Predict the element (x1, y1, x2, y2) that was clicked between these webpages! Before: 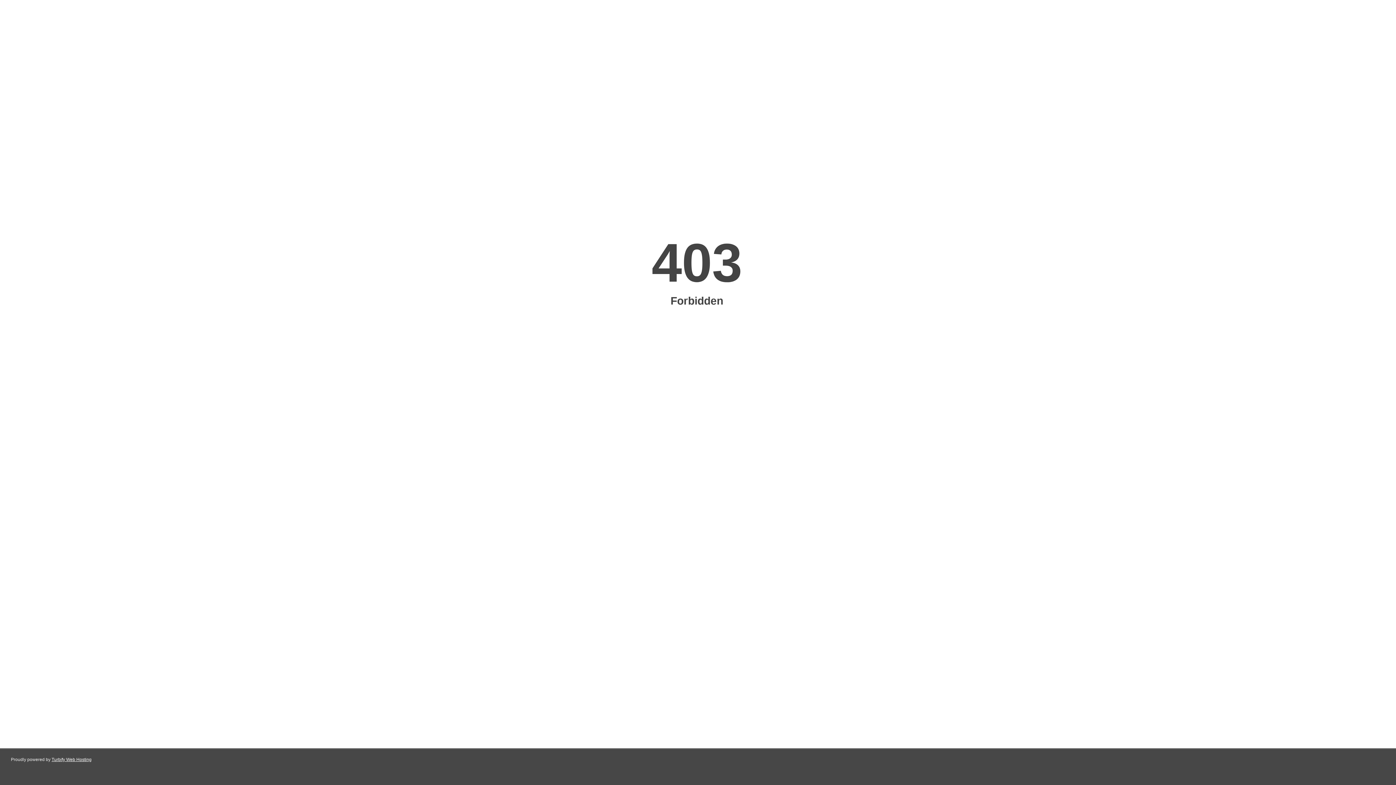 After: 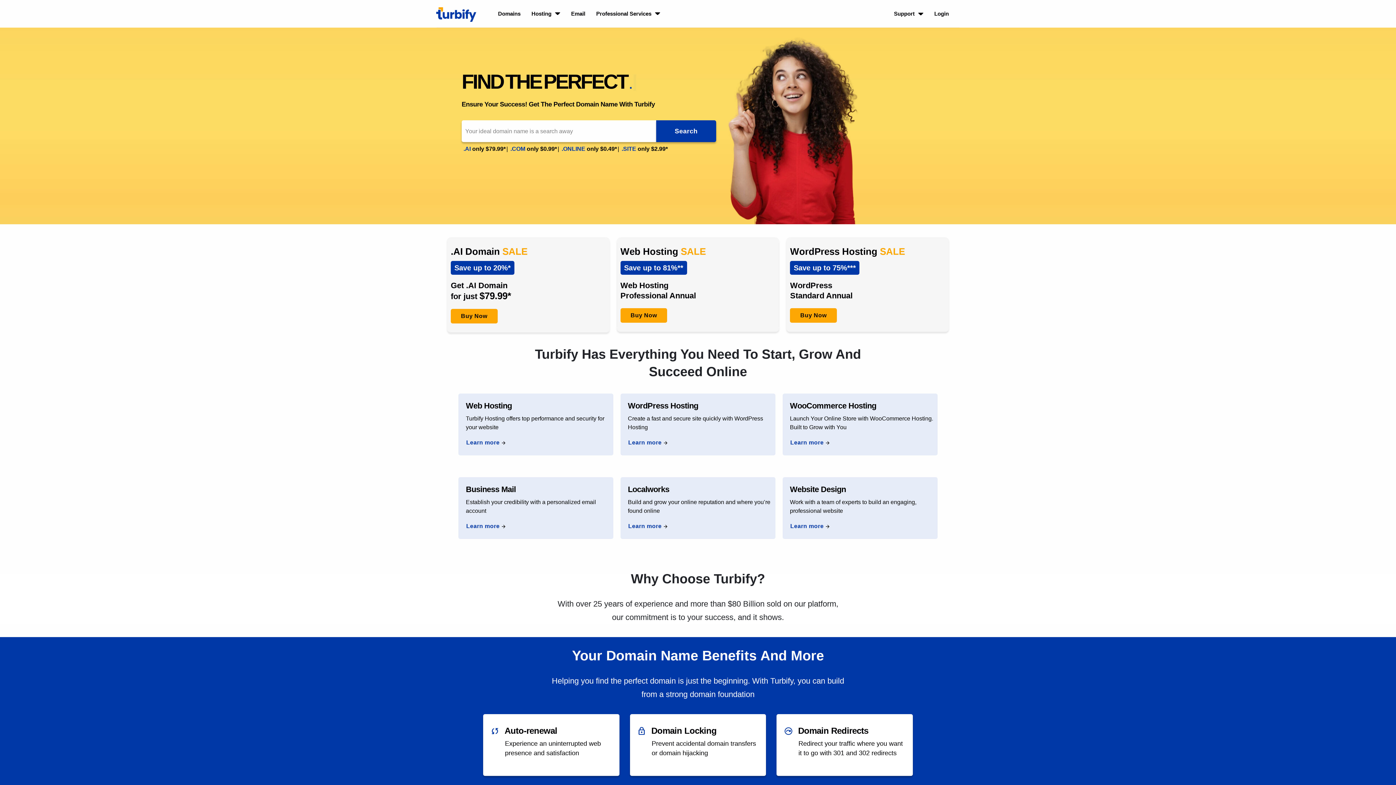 Action: label: Turbify Web Hosting bbox: (51, 757, 91, 762)